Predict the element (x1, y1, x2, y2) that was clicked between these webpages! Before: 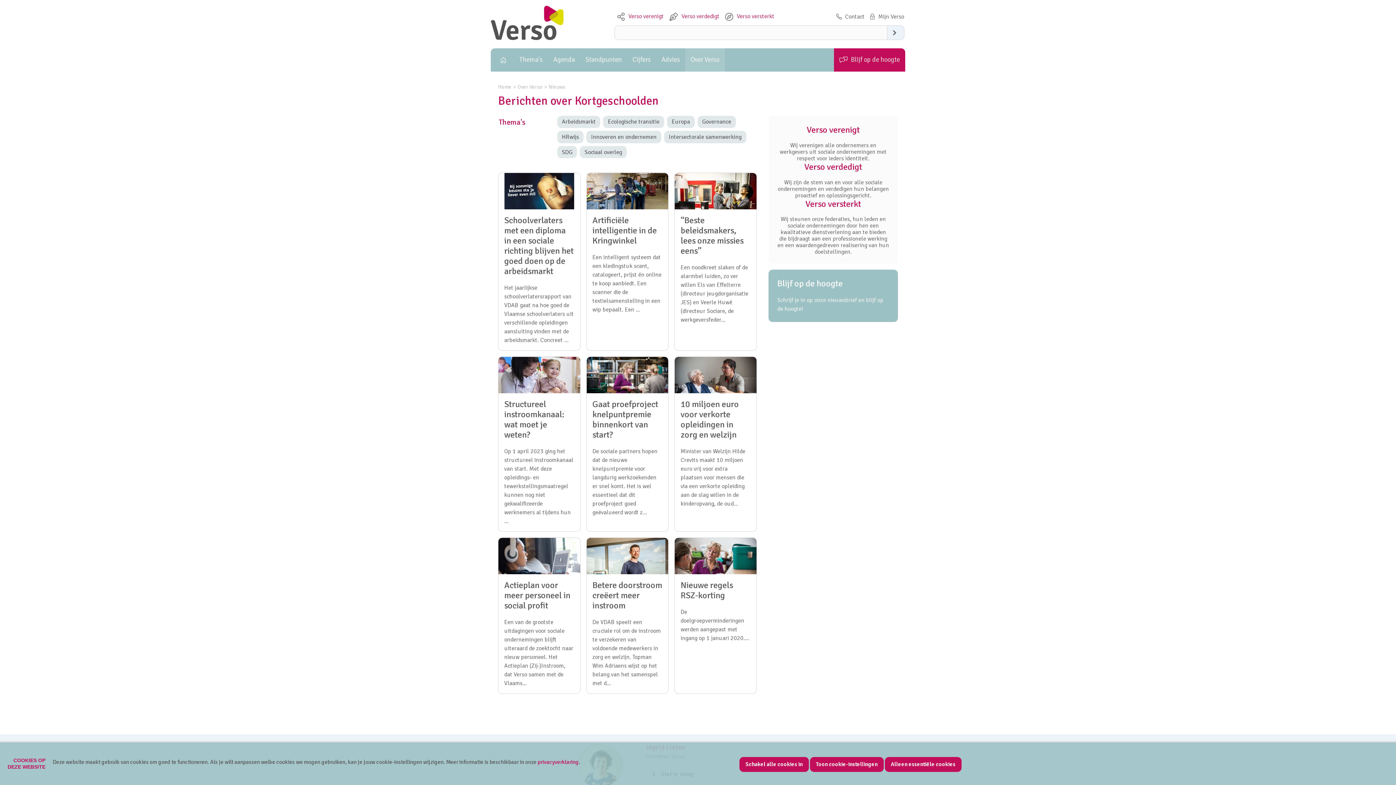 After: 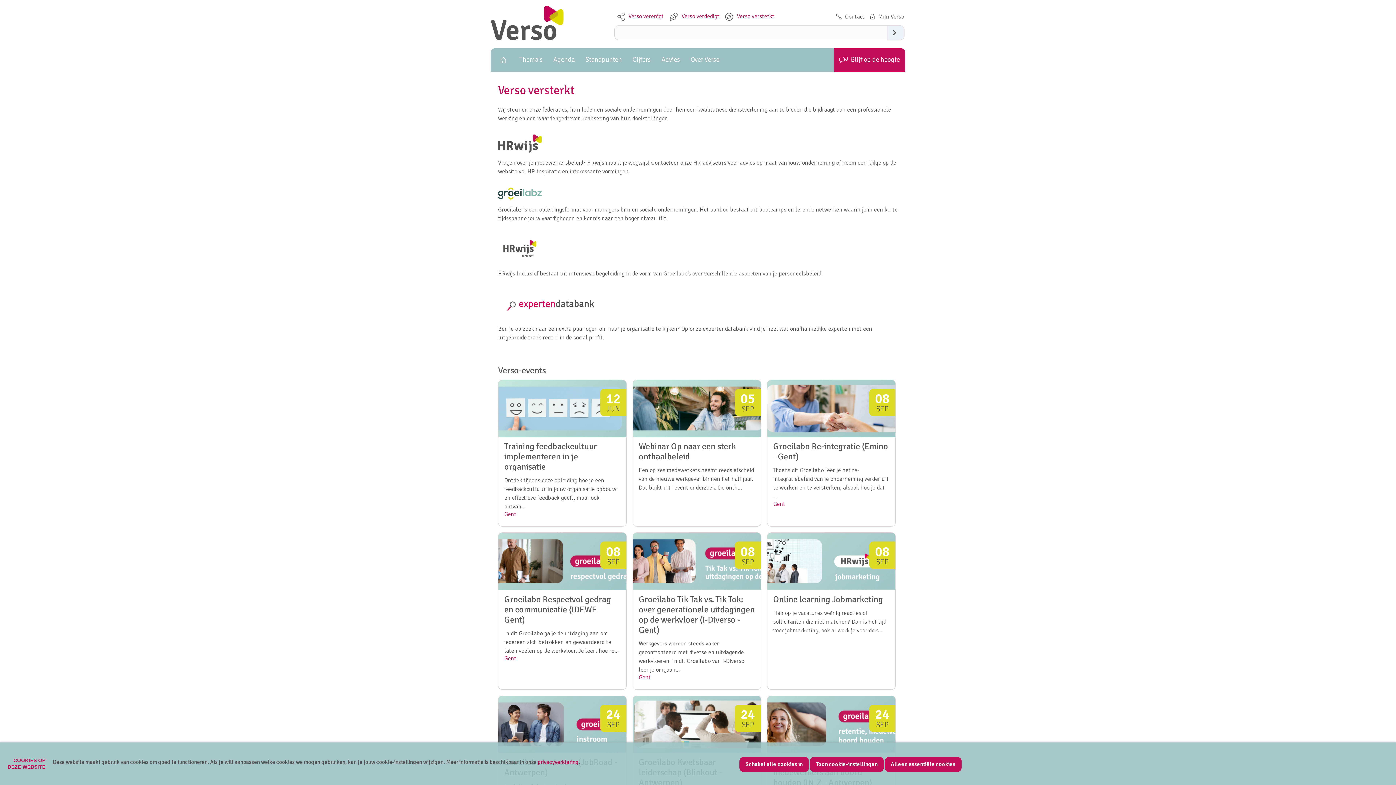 Action: bbox: (777, 198, 889, 255)